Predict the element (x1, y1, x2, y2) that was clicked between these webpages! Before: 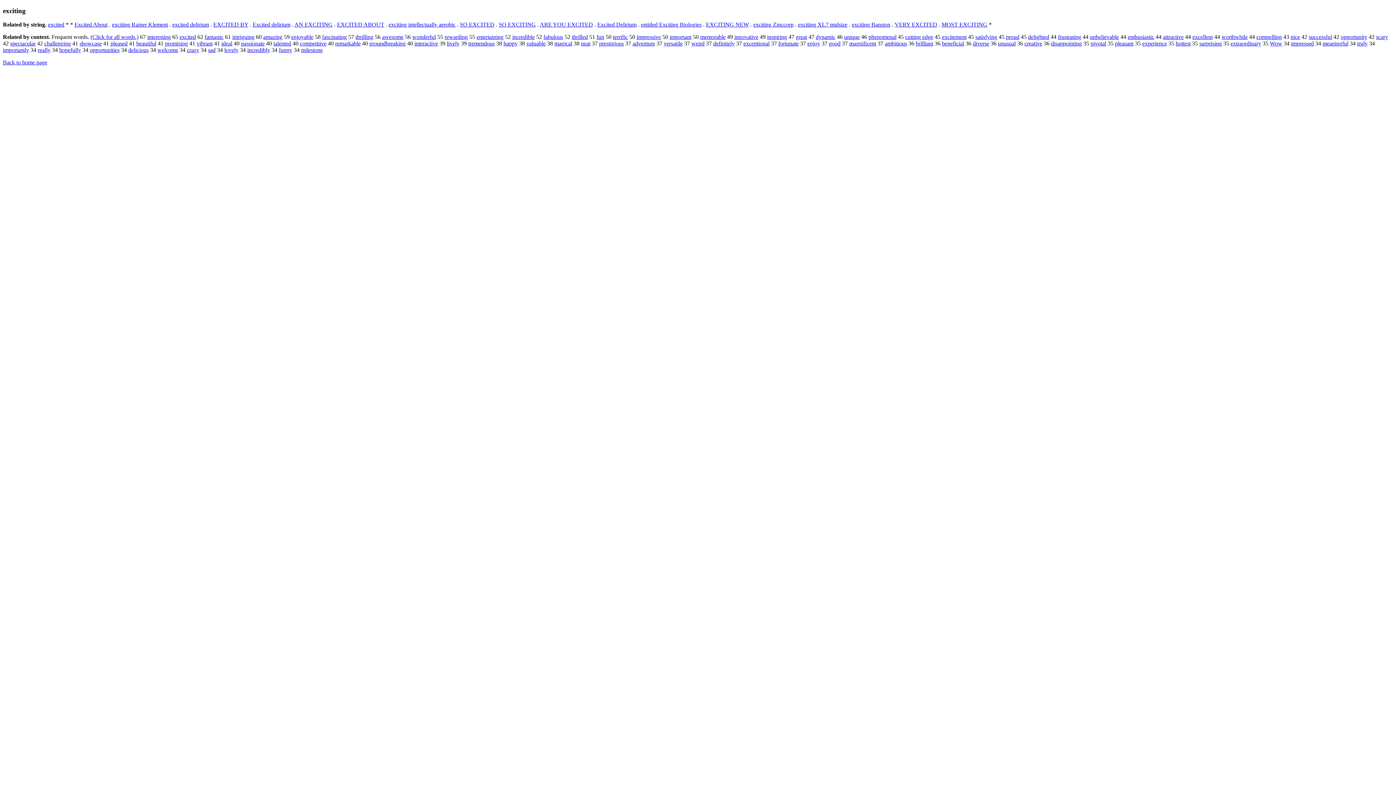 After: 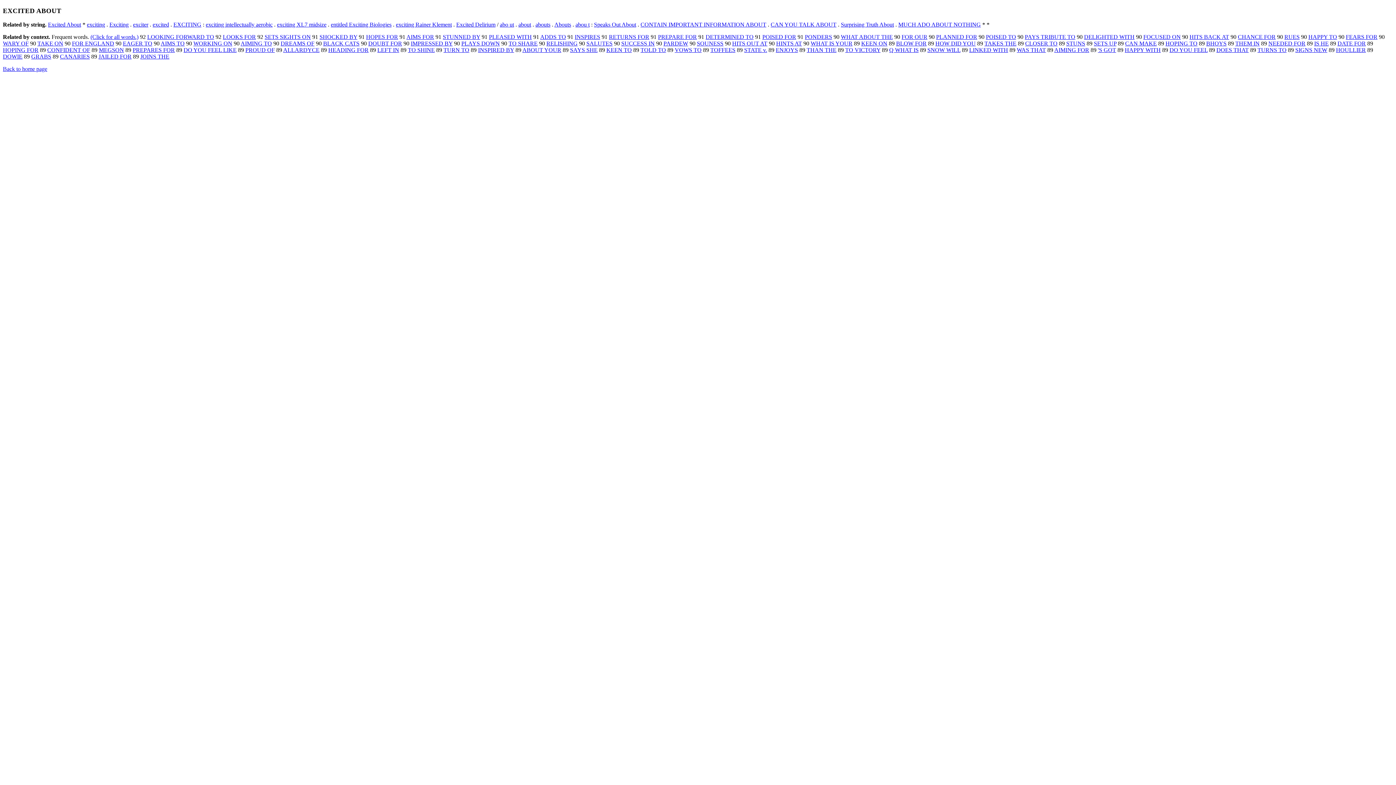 Action: label: EXCITED ABOUT bbox: (337, 21, 384, 27)